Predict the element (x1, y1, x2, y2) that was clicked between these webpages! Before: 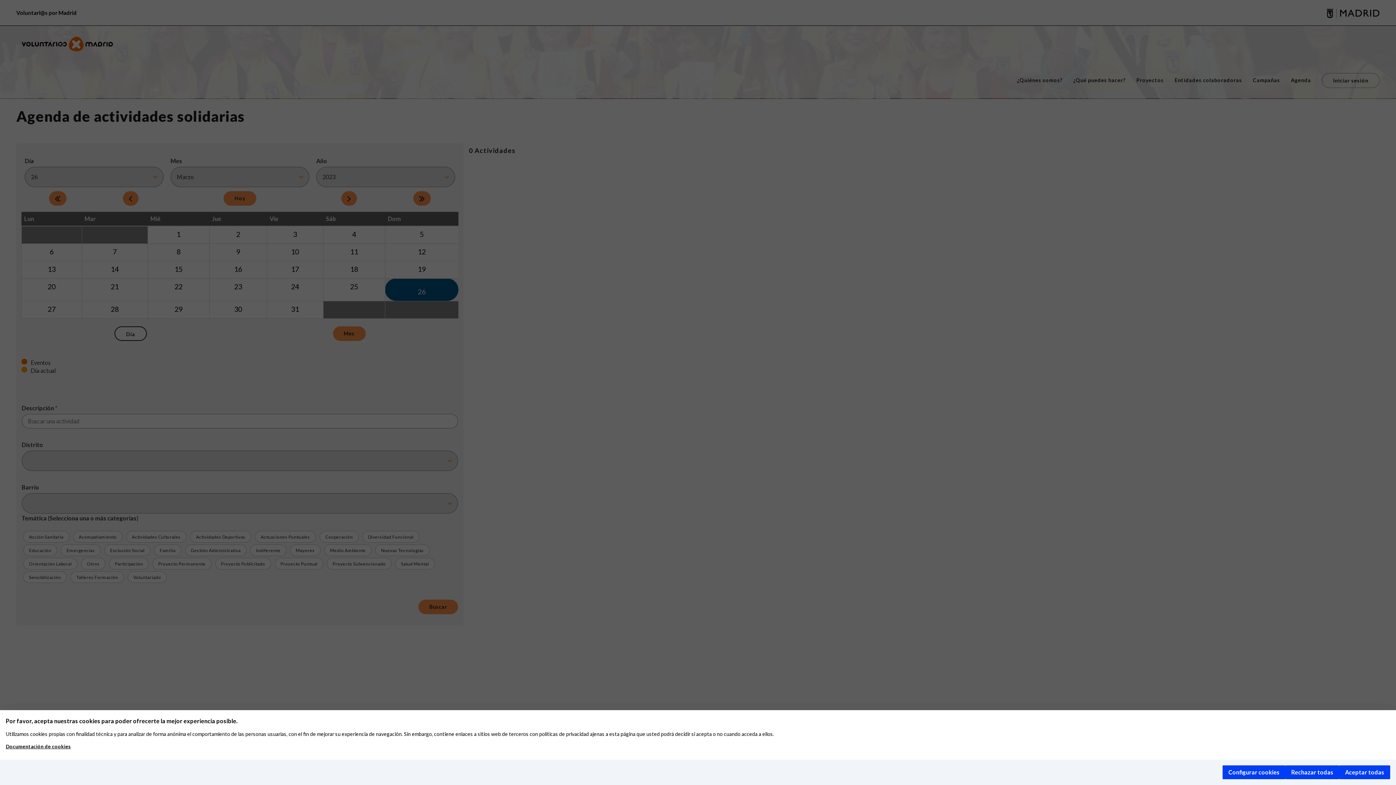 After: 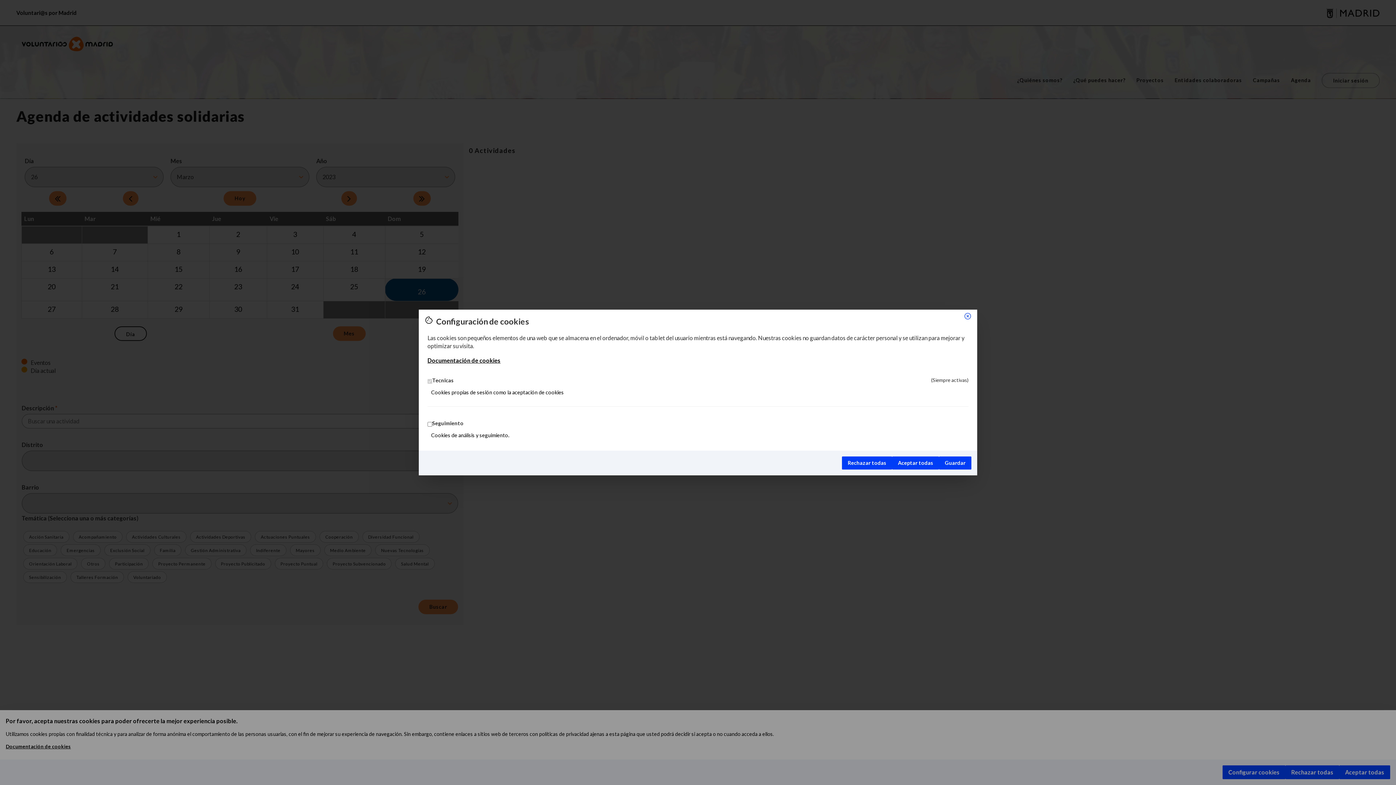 Action: bbox: (1222, 765, 1285, 779) label: Configurar cookies